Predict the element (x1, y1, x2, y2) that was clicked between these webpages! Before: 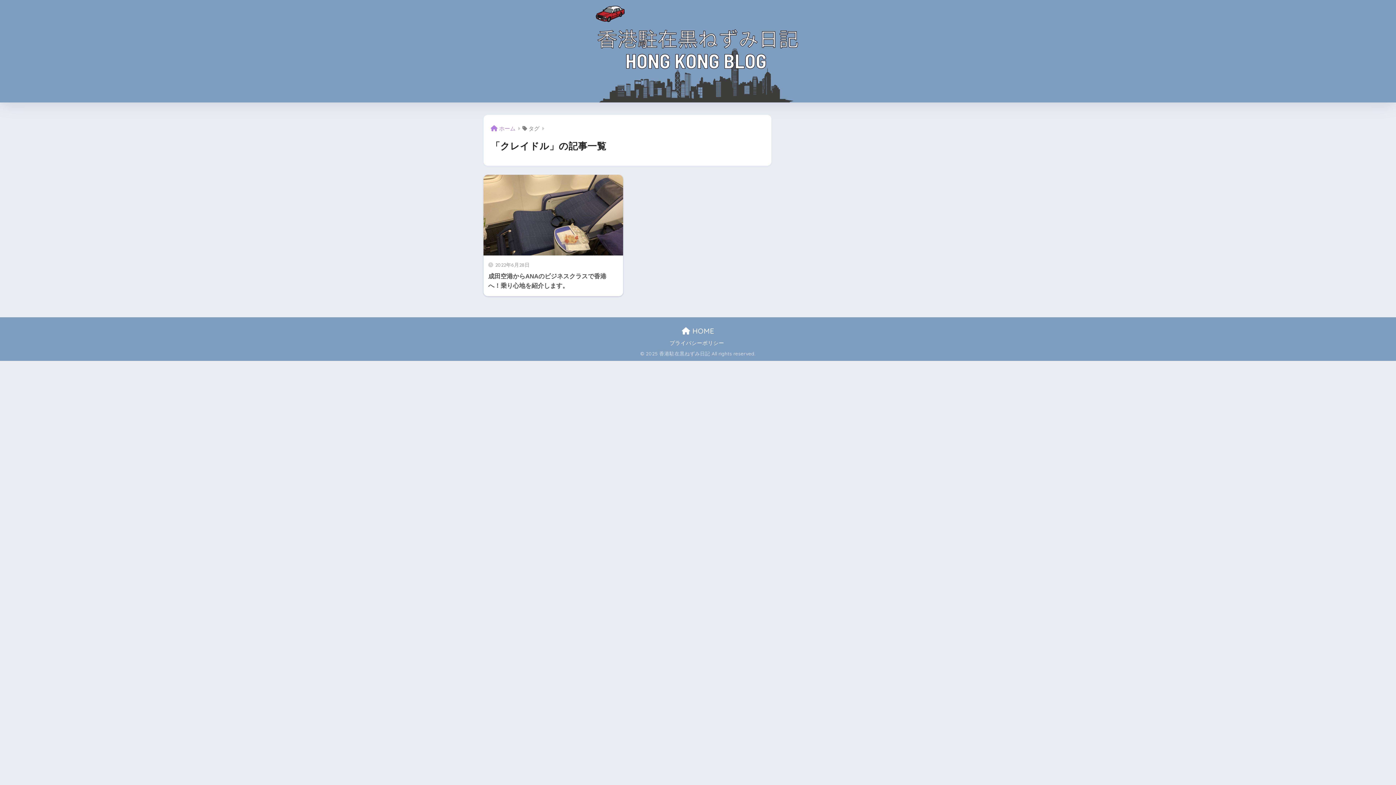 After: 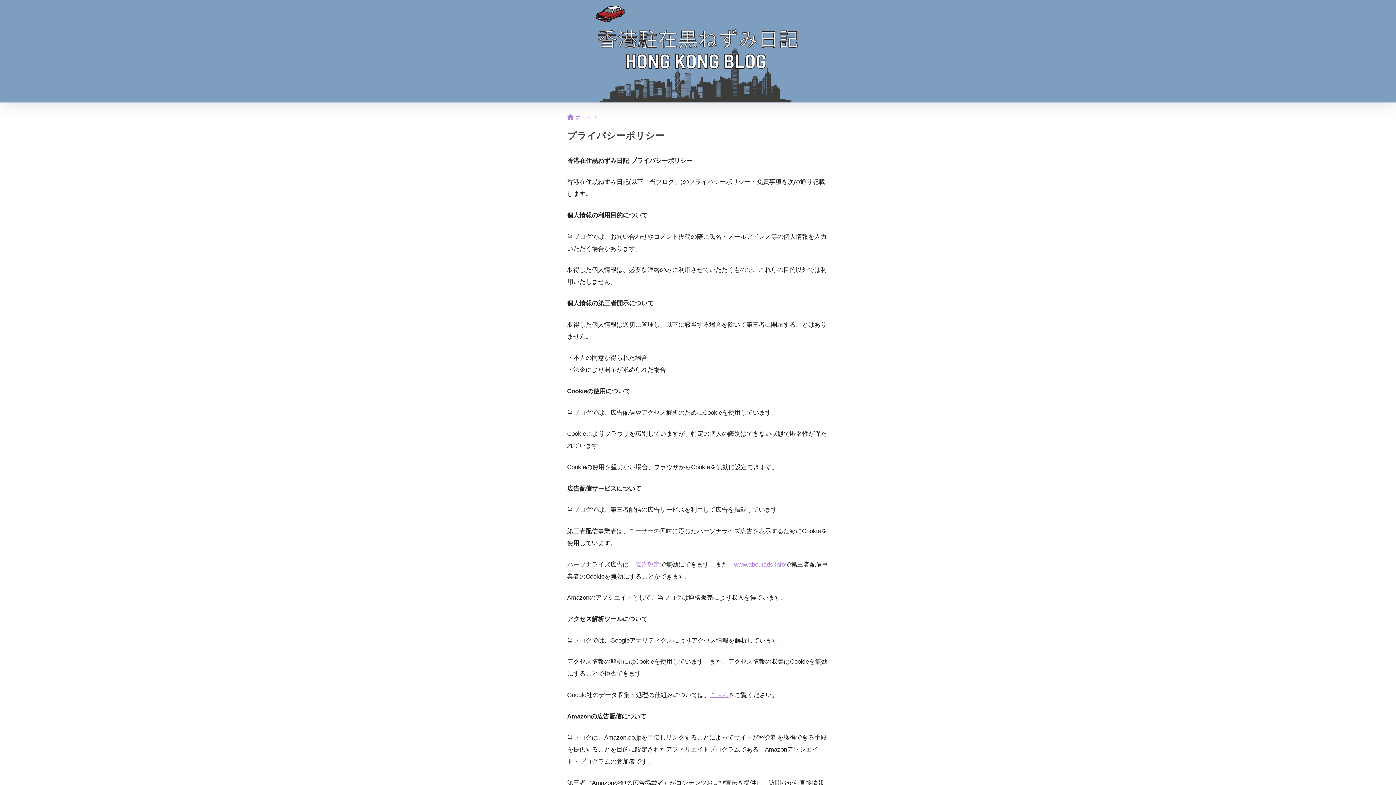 Action: bbox: (669, 338, 726, 347) label: プライバシーポリシー